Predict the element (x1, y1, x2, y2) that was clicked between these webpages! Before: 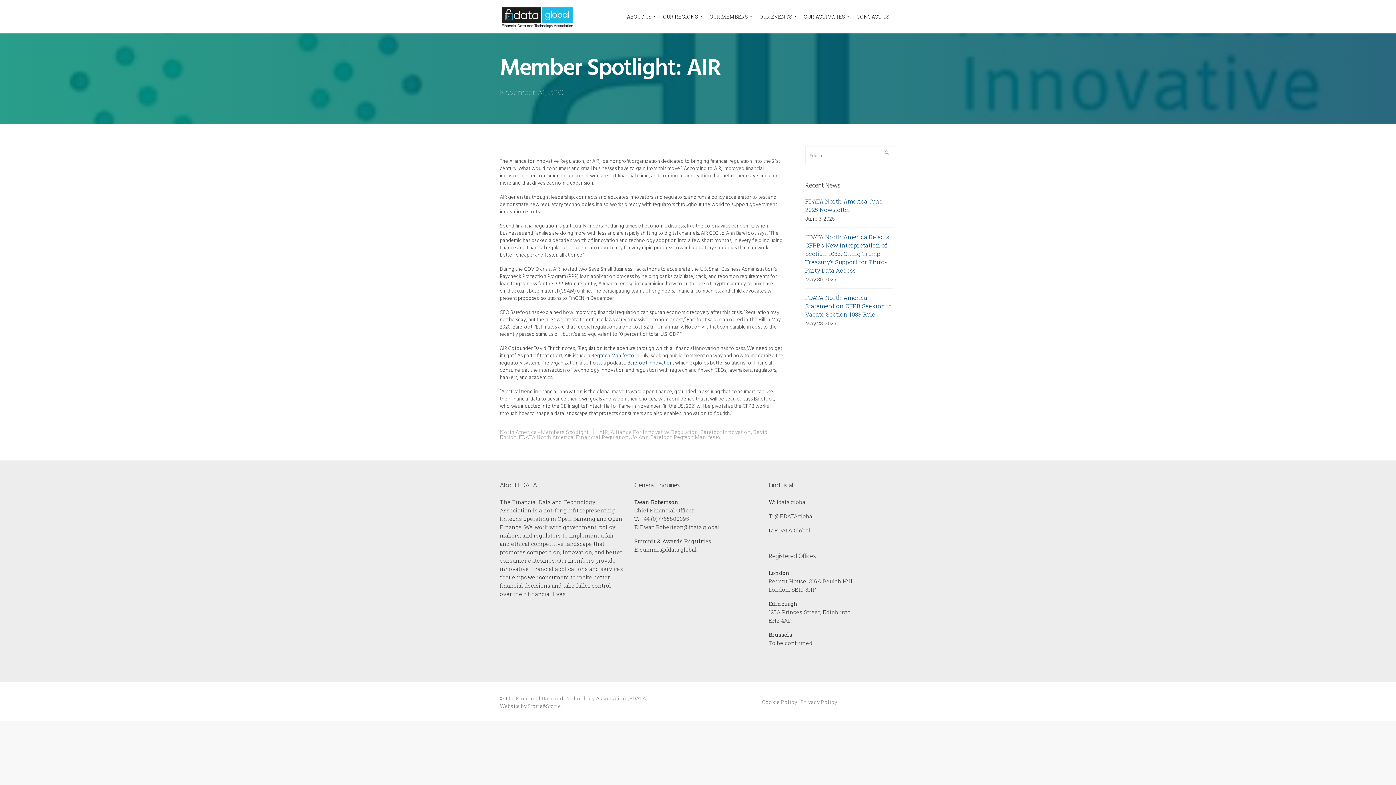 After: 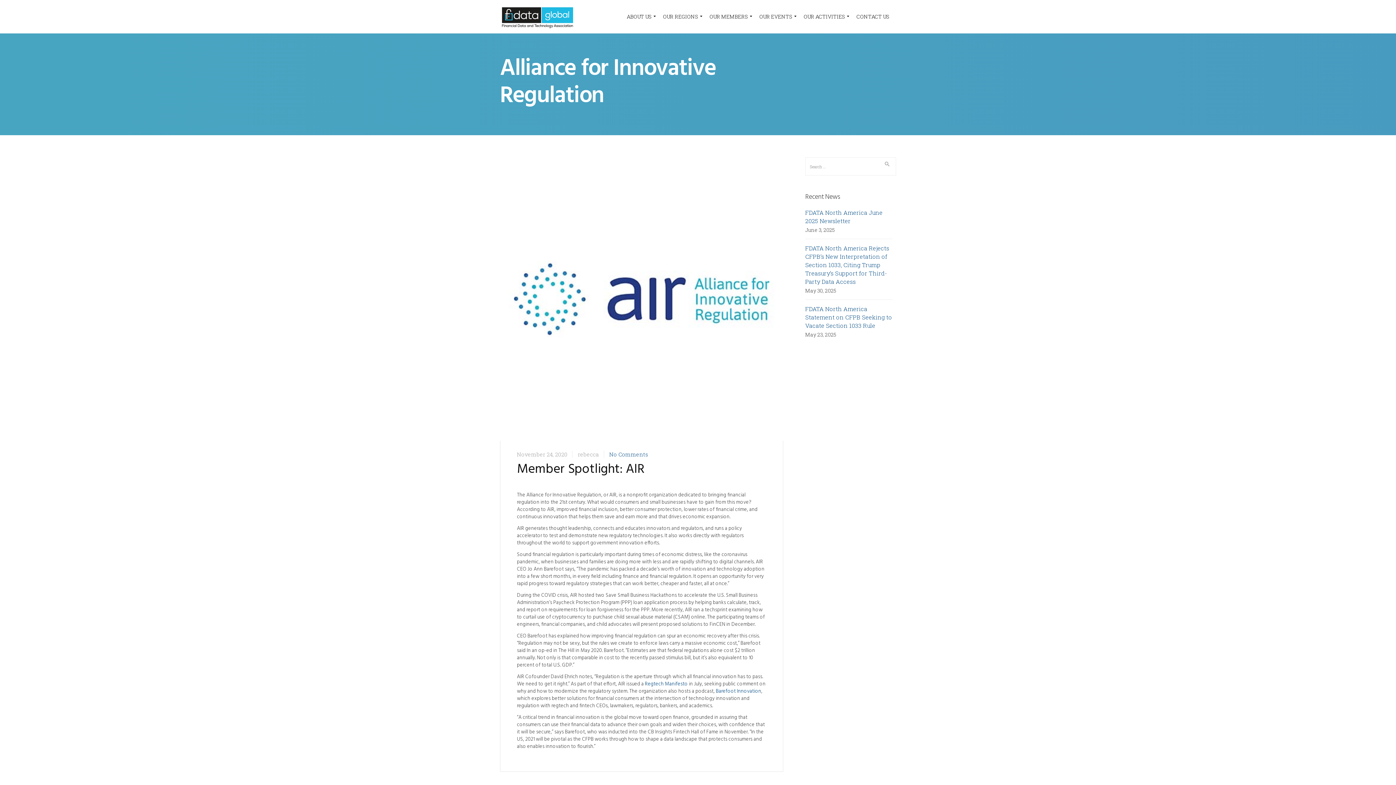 Action: bbox: (610, 428, 698, 435) label: Alliance For Innovative Regulation